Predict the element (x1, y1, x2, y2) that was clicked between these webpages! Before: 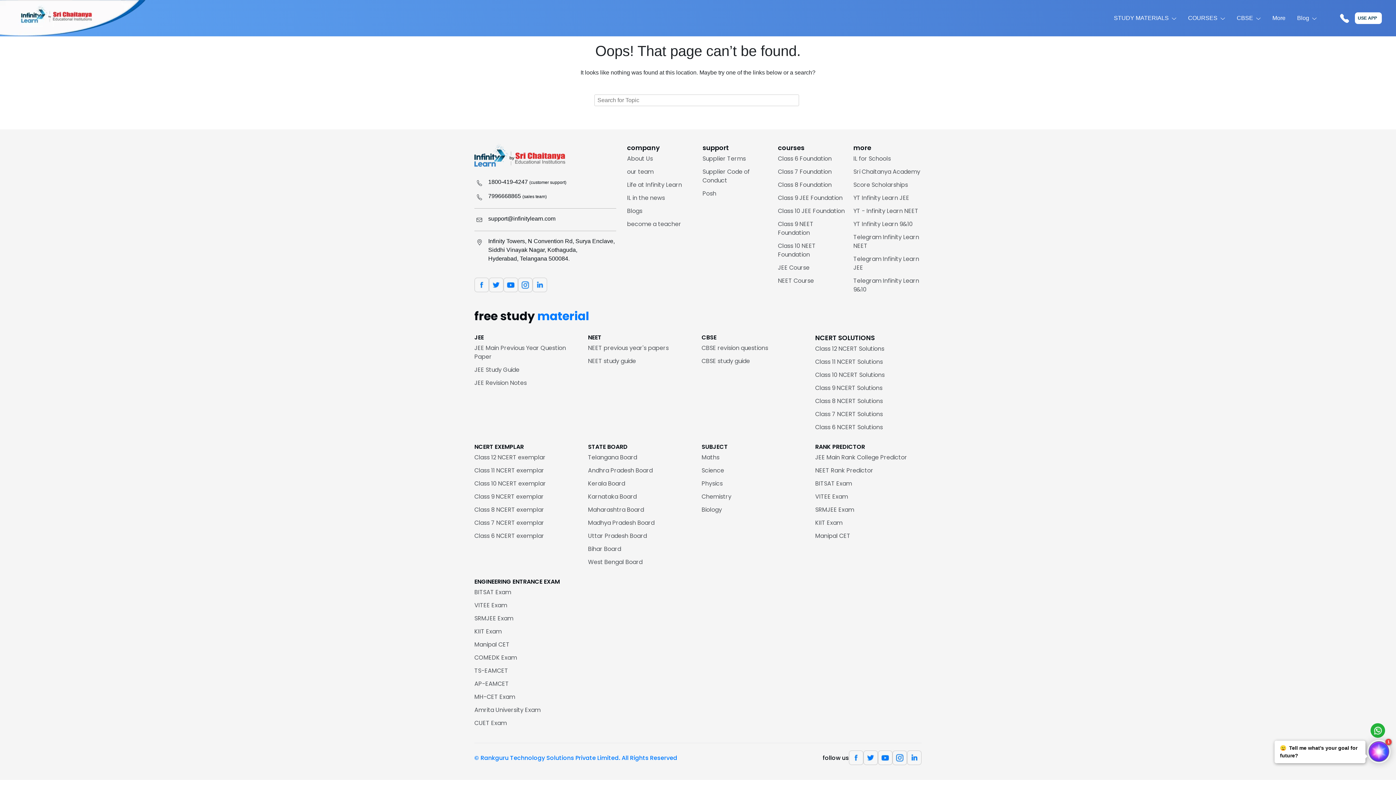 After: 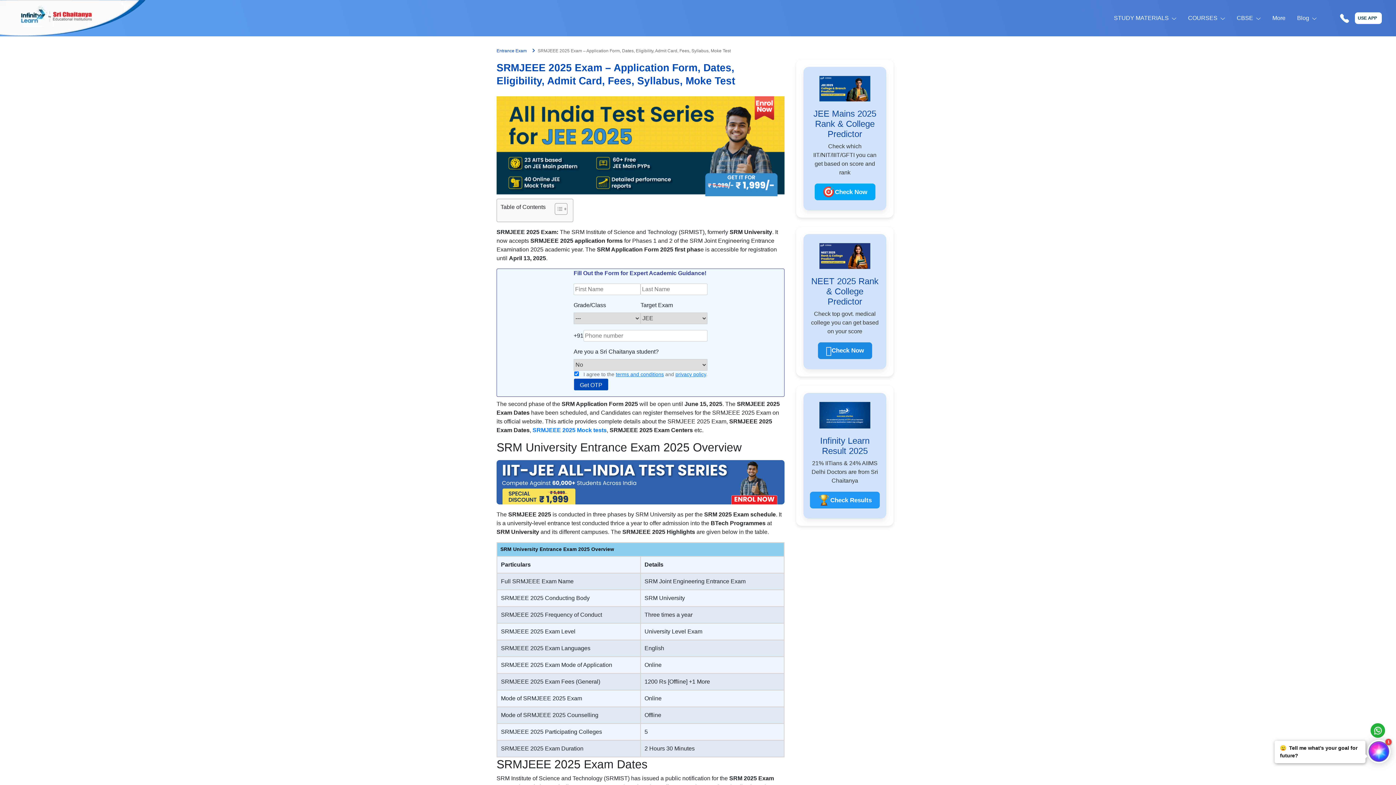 Action: label: SRMJEE Exam bbox: (815, 505, 854, 514)